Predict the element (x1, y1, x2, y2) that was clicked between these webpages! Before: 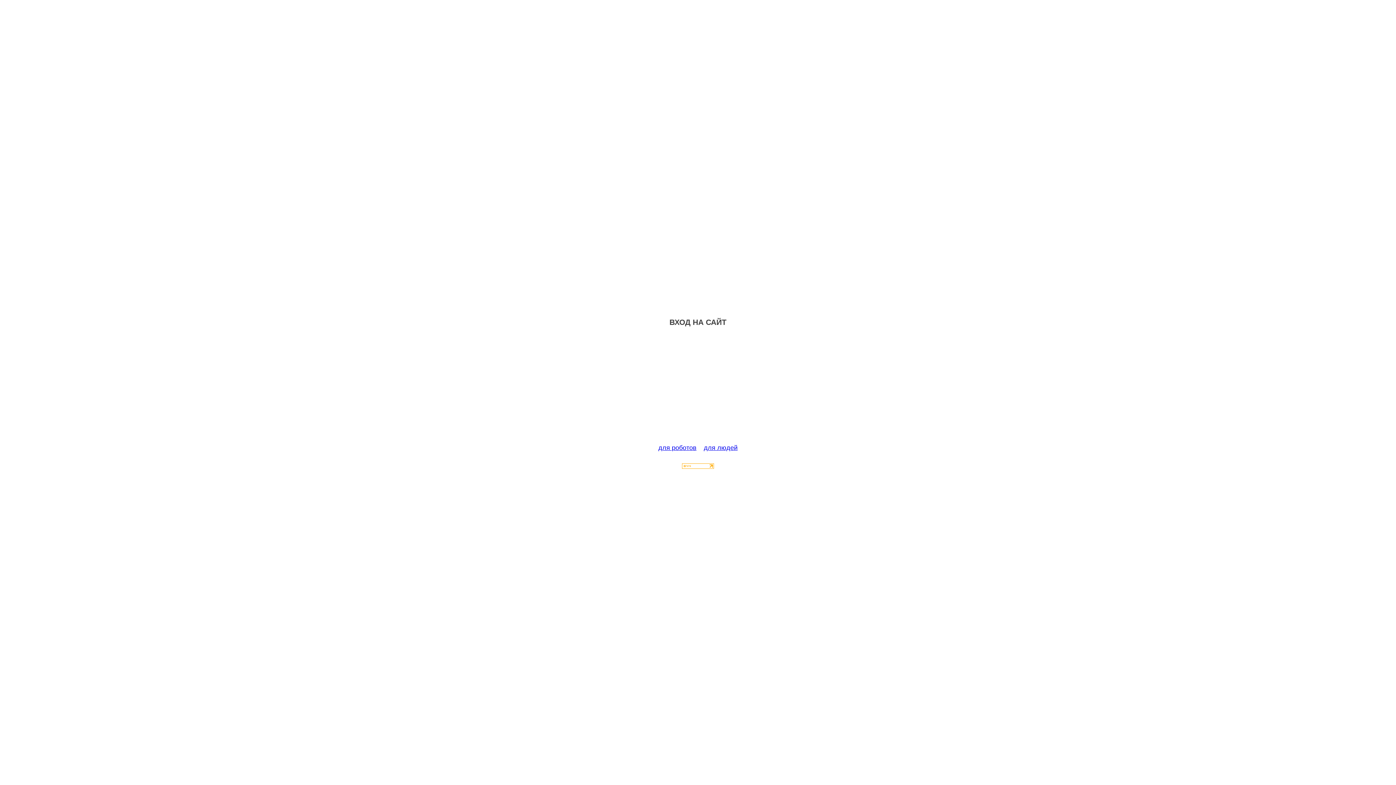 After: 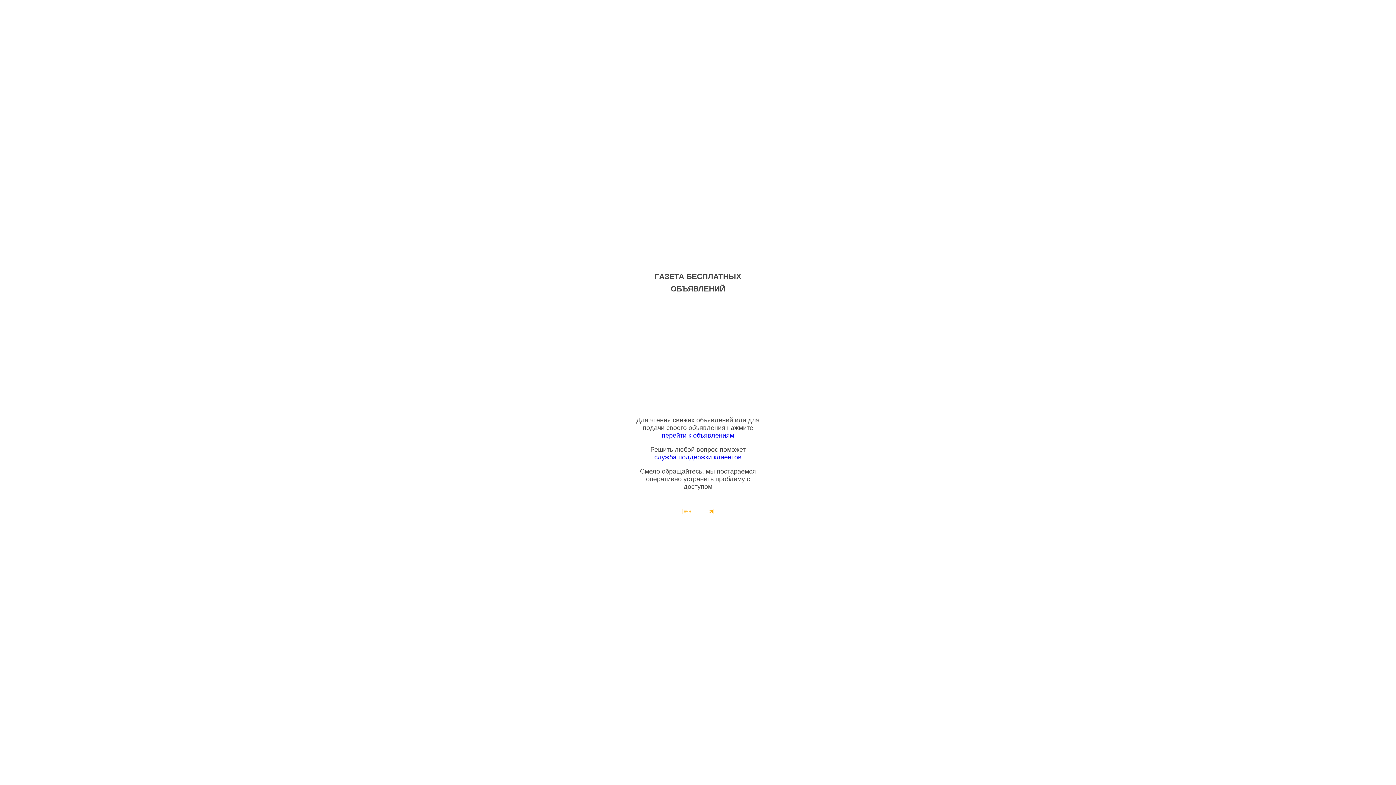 Action: bbox: (704, 444, 737, 451) label: для людей